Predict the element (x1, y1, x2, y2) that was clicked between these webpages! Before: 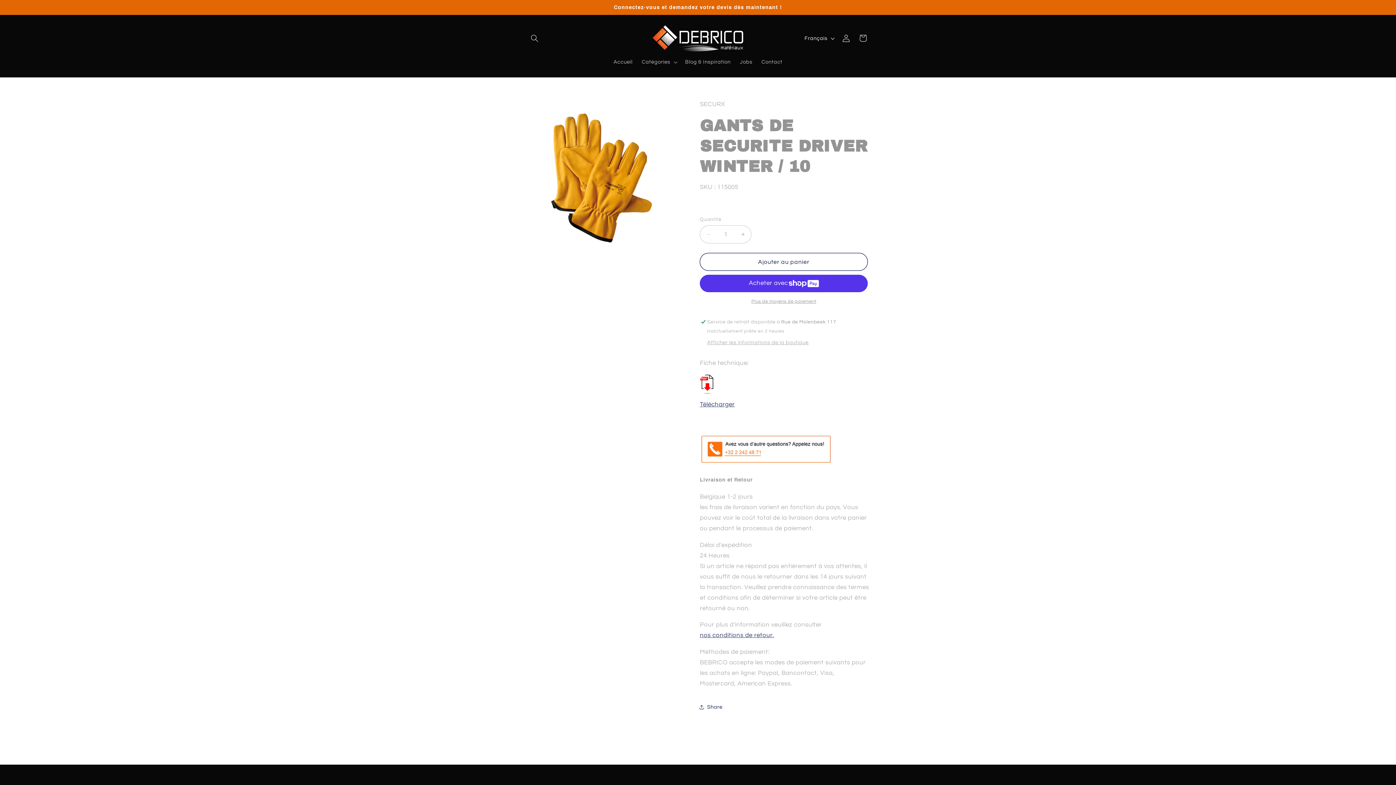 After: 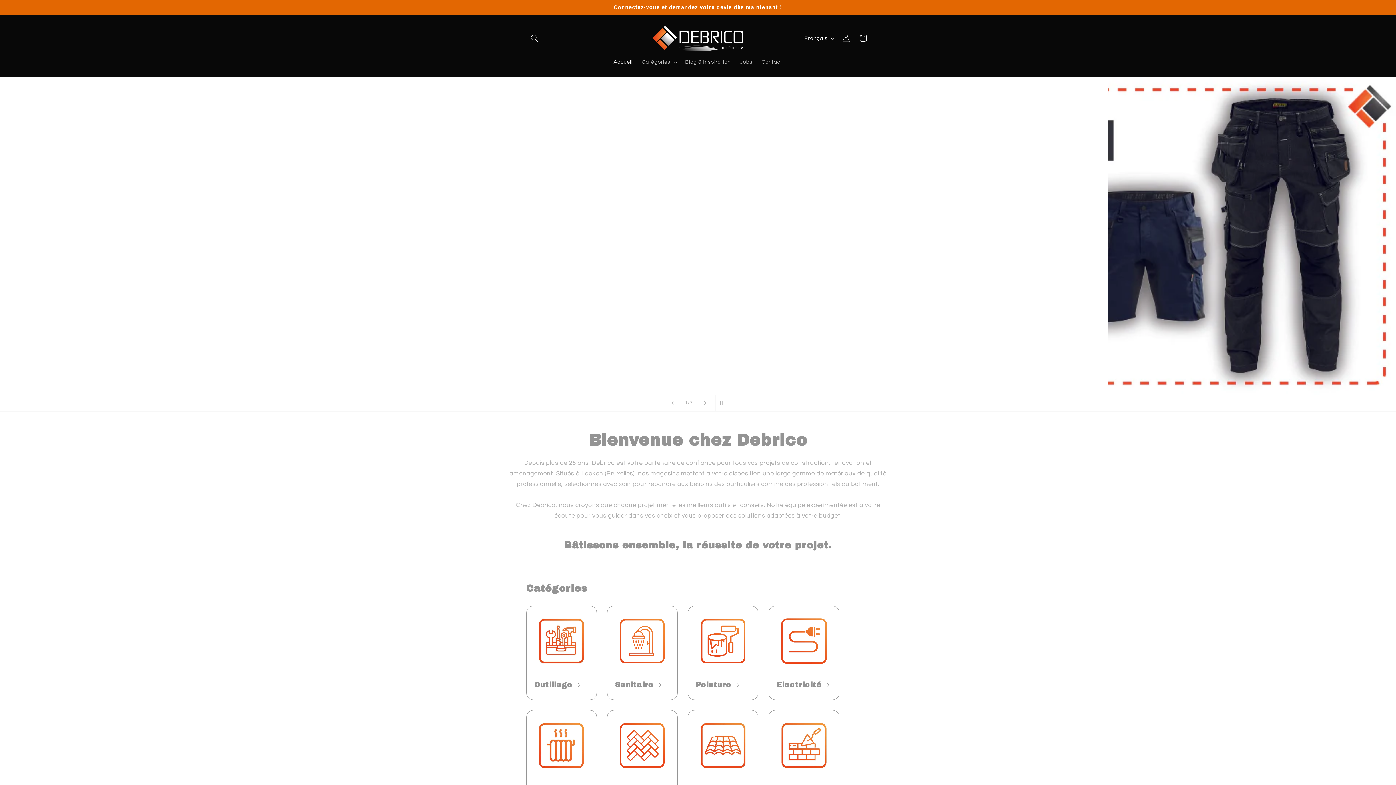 Action: bbox: (649, 22, 746, 54)